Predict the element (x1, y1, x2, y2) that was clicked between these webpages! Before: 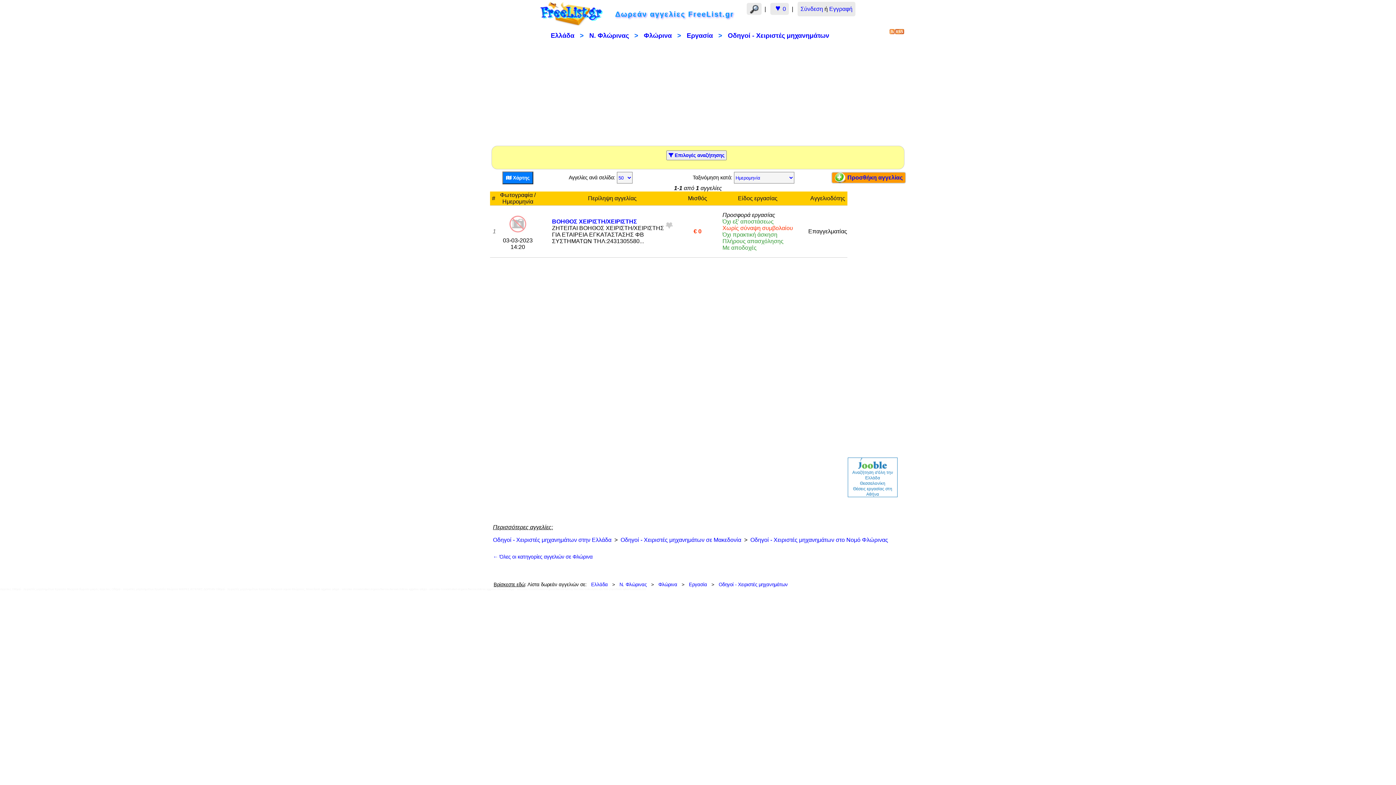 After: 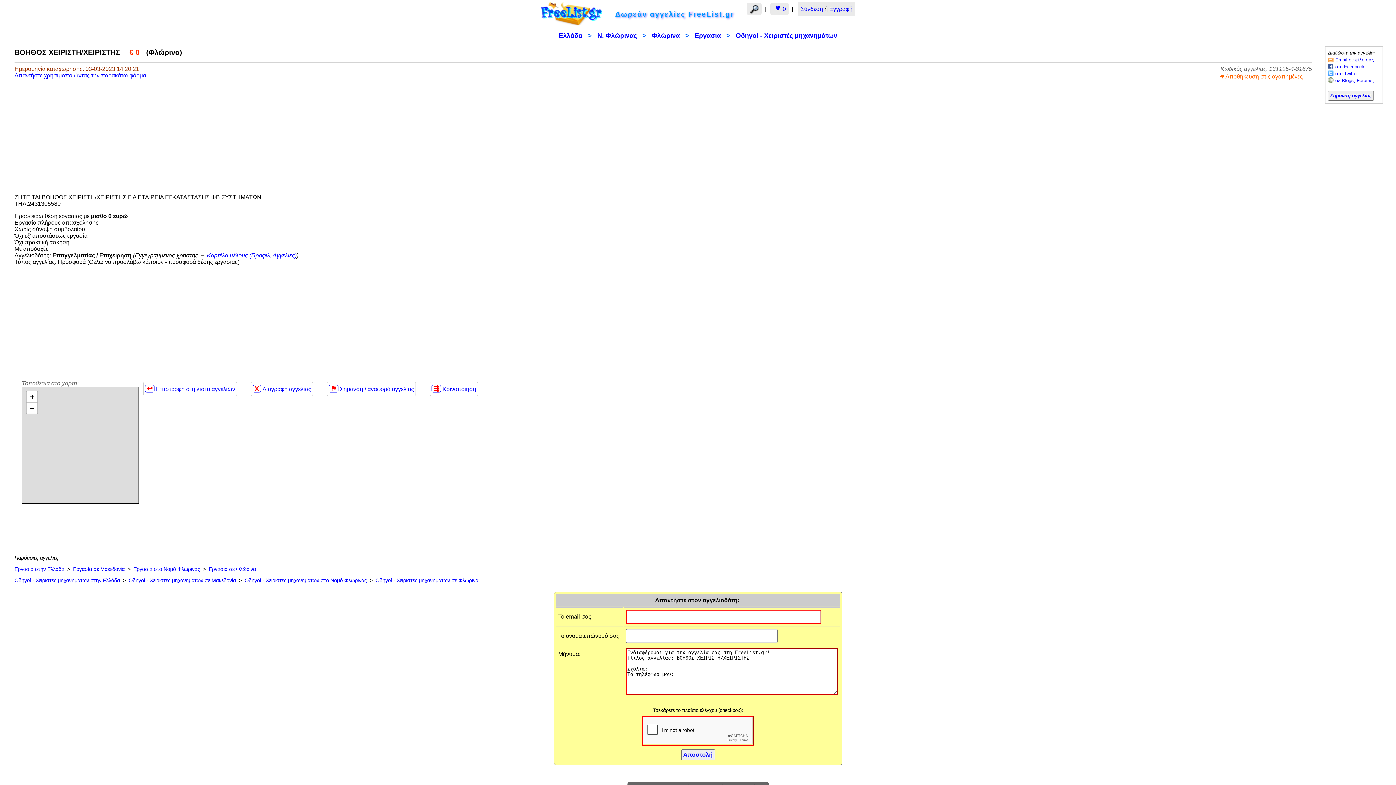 Action: bbox: (552, 218, 637, 224) label: ΒΟΗΘΟΣ ΧΕΙΡΙΣΤΗ/ΧΕΙΡΙΣΤΗΣ